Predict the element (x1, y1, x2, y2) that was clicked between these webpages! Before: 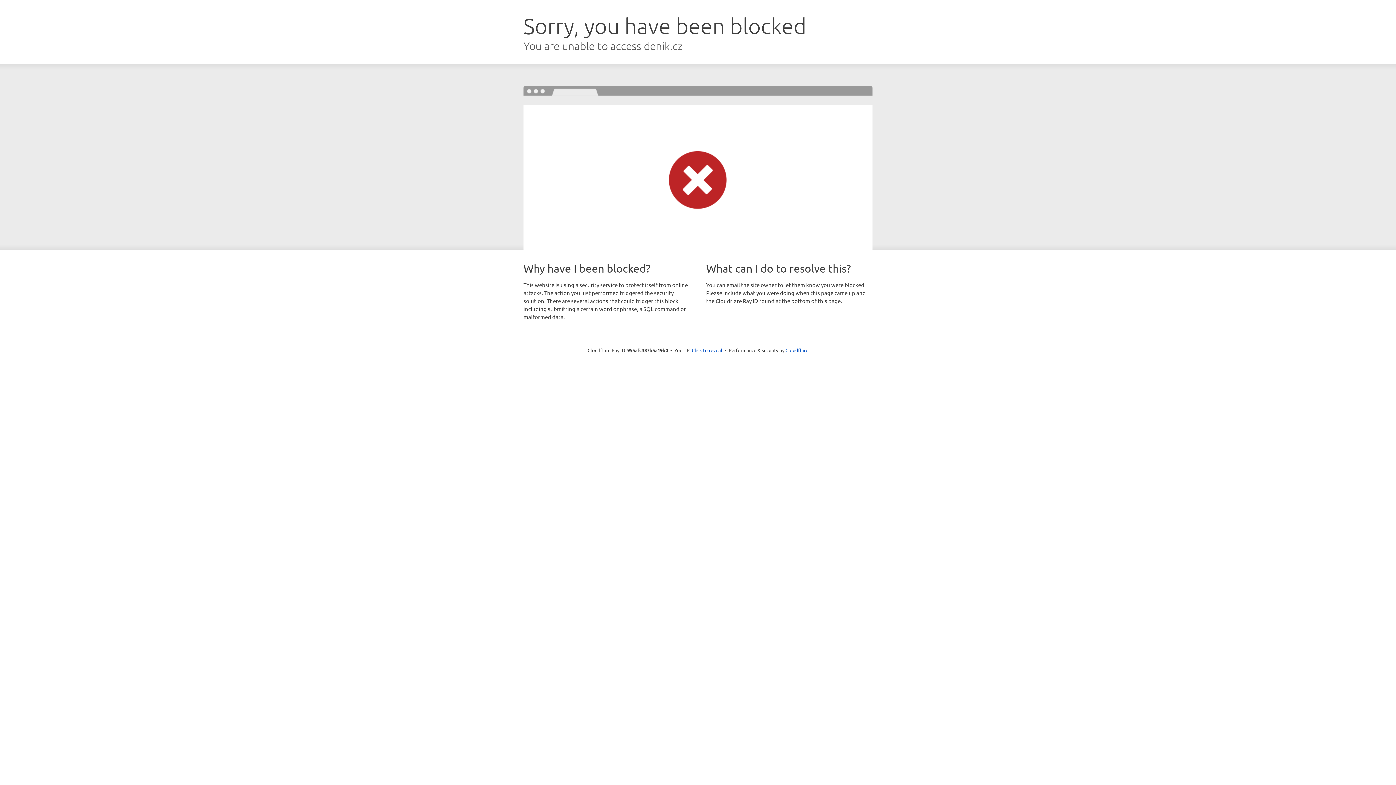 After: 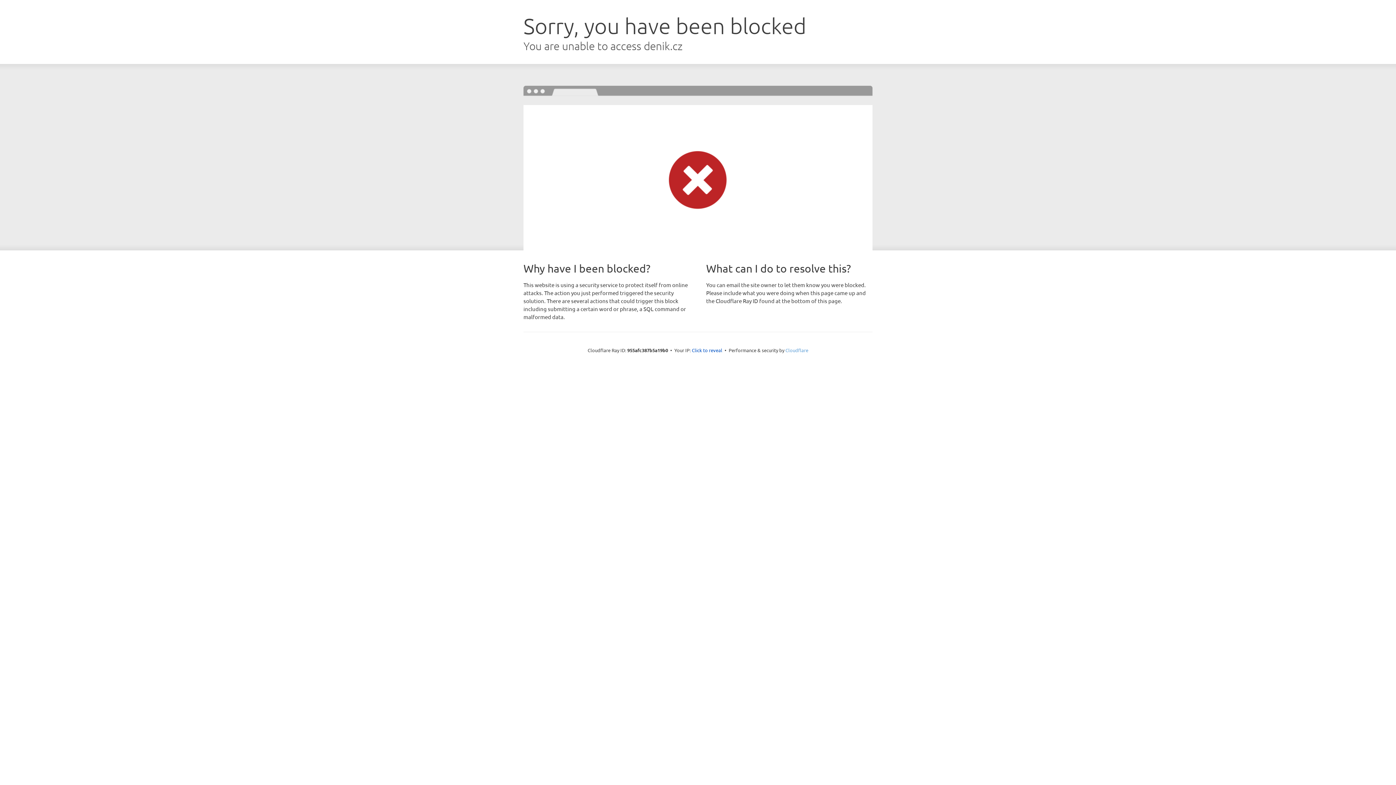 Action: bbox: (785, 347, 808, 353) label: Cloudflare